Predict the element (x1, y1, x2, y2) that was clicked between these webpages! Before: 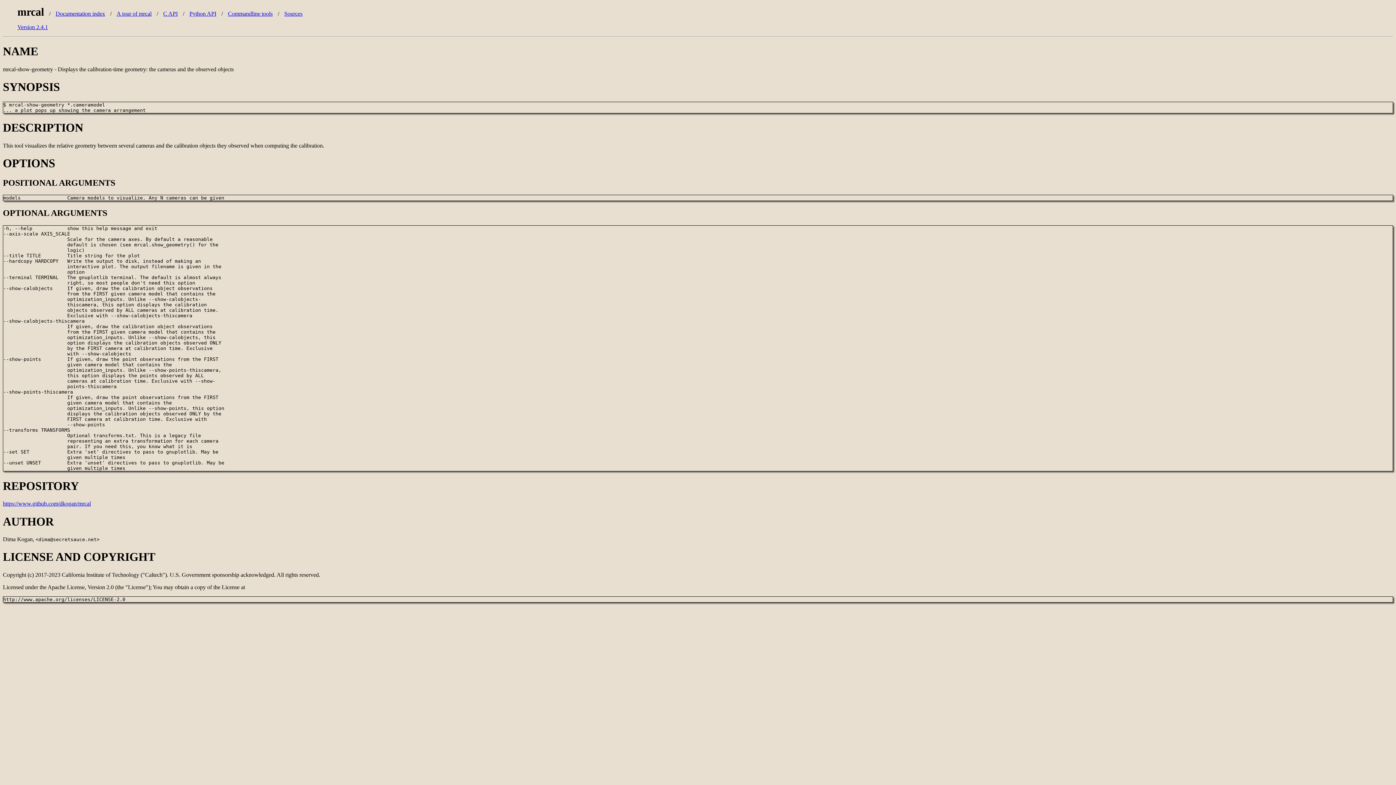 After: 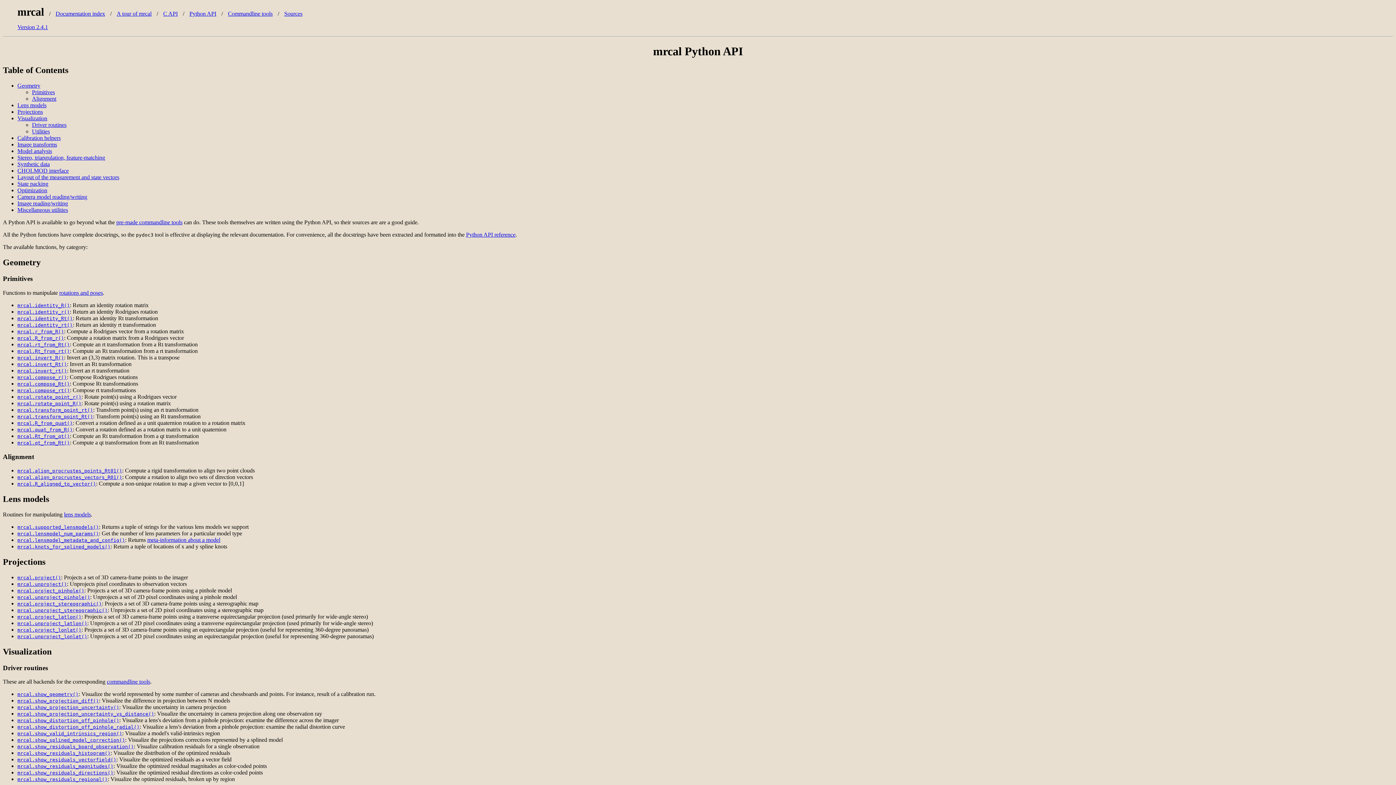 Action: bbox: (189, 10, 216, 16) label: Python API